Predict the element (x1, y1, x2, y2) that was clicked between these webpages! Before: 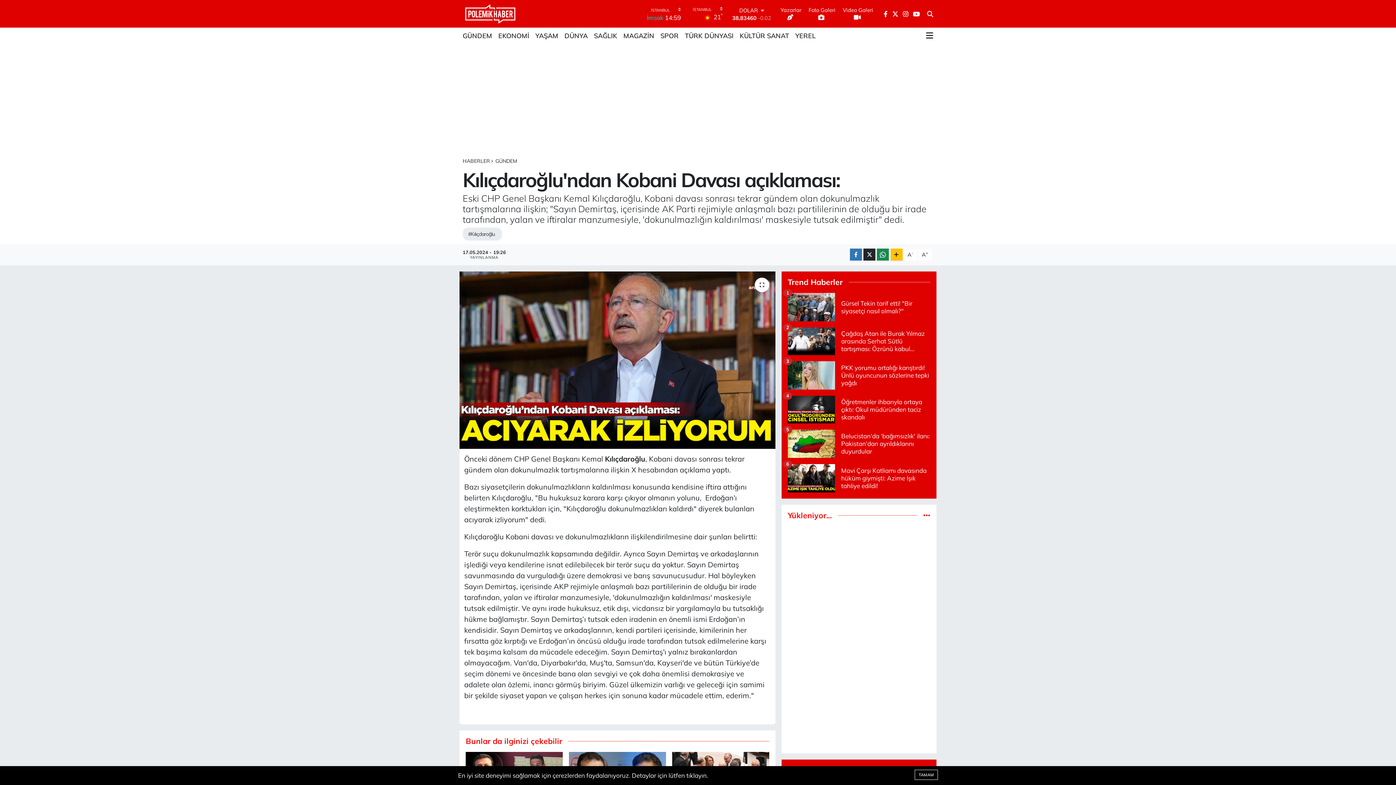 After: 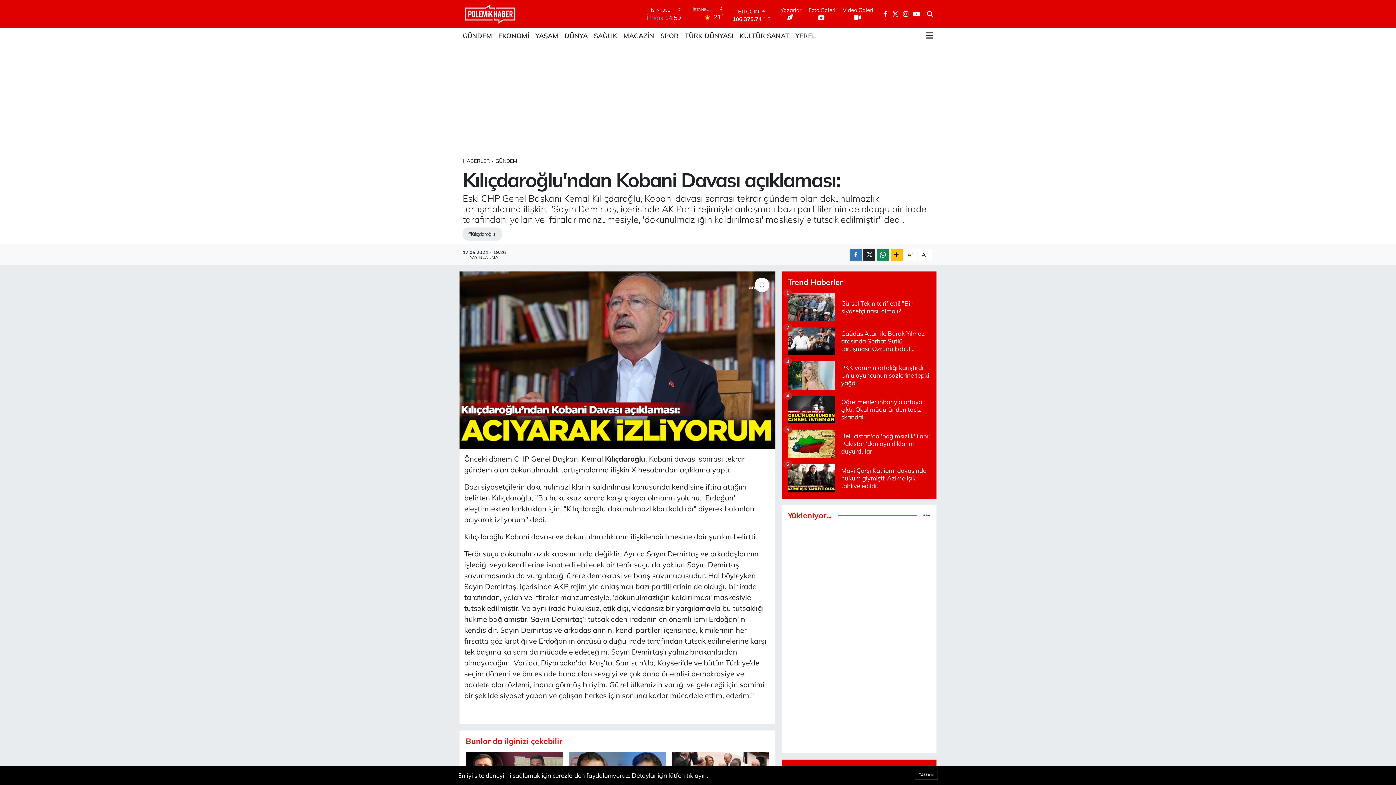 Action: label: #Kılıçdaroğlu bbox: (462, 227, 502, 240)